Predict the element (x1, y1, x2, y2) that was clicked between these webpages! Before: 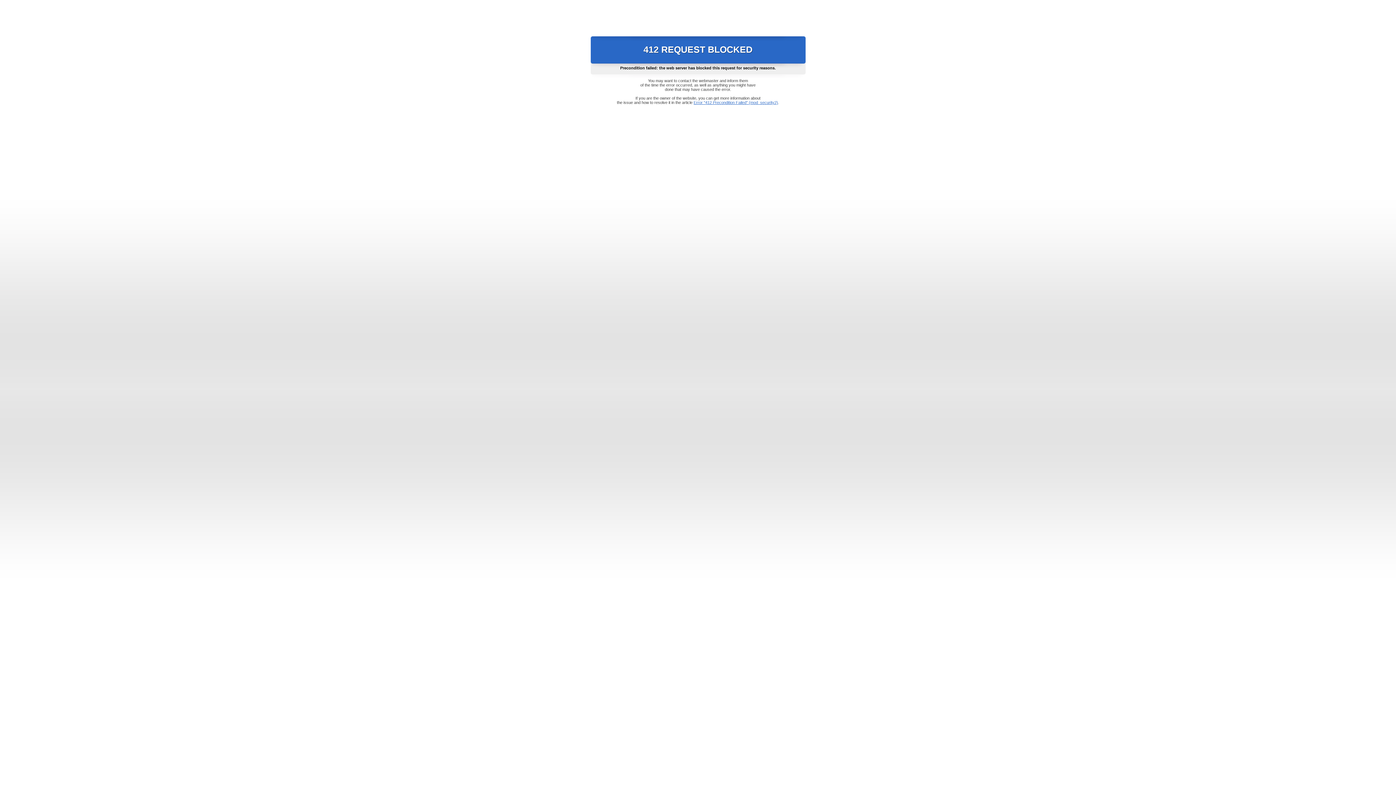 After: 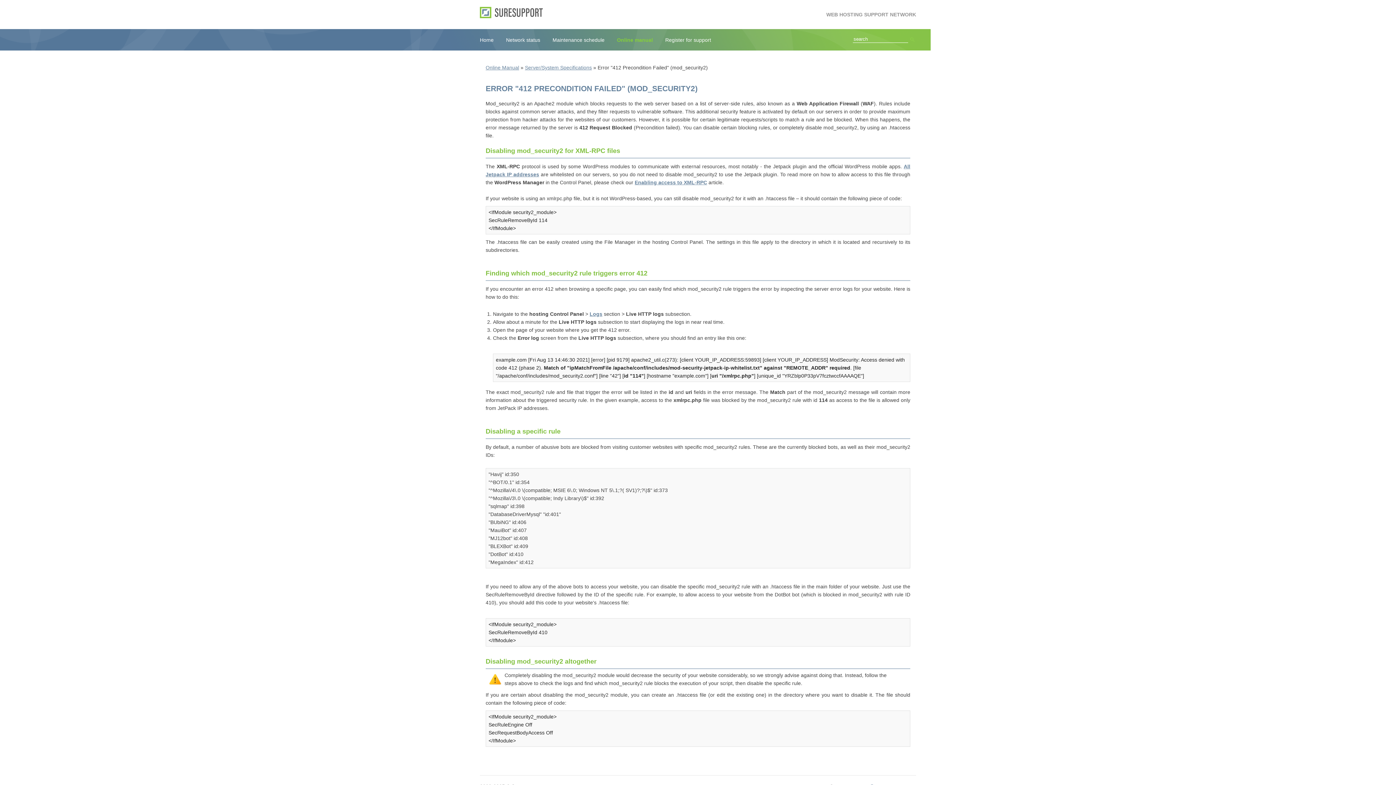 Action: label: Error "412 Precondition Failed" (mod_security2) bbox: (693, 100, 778, 104)